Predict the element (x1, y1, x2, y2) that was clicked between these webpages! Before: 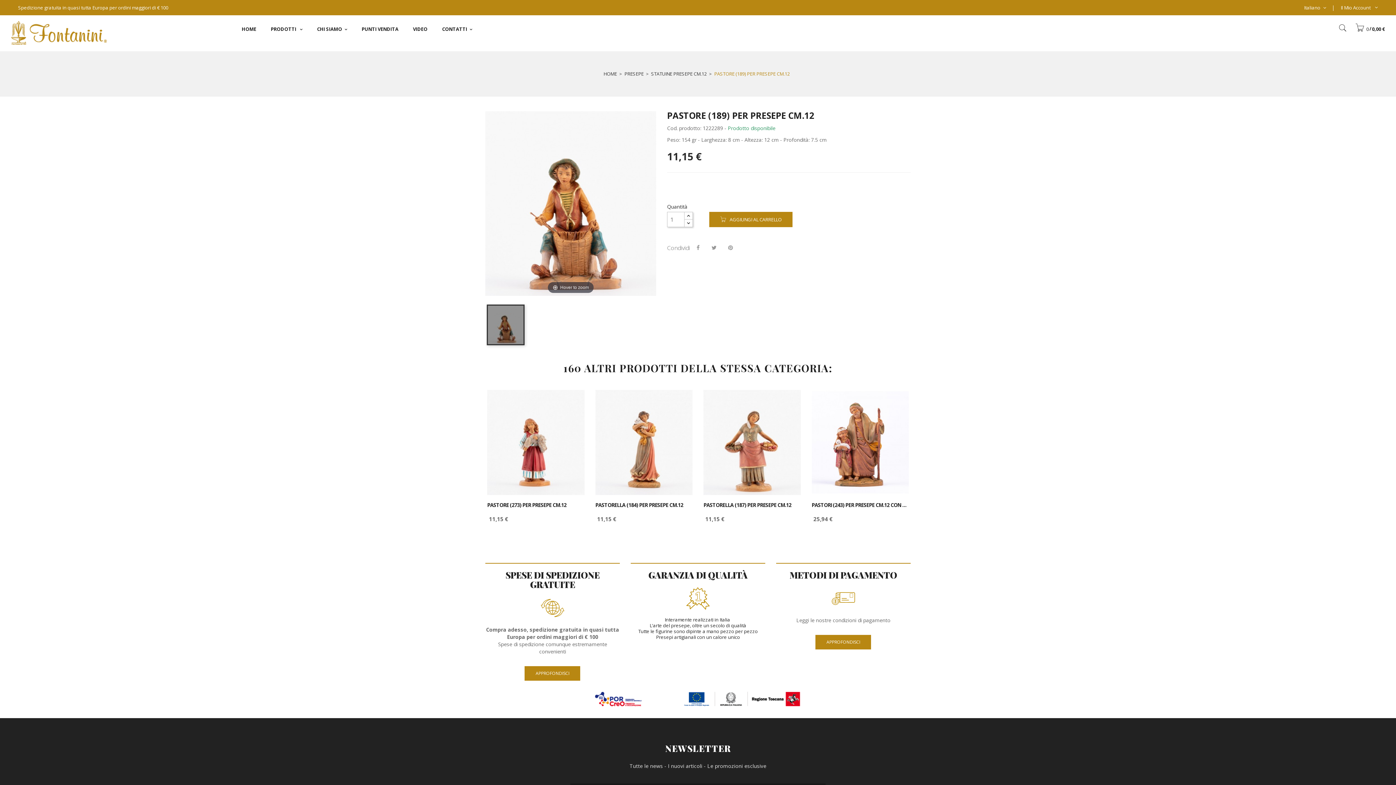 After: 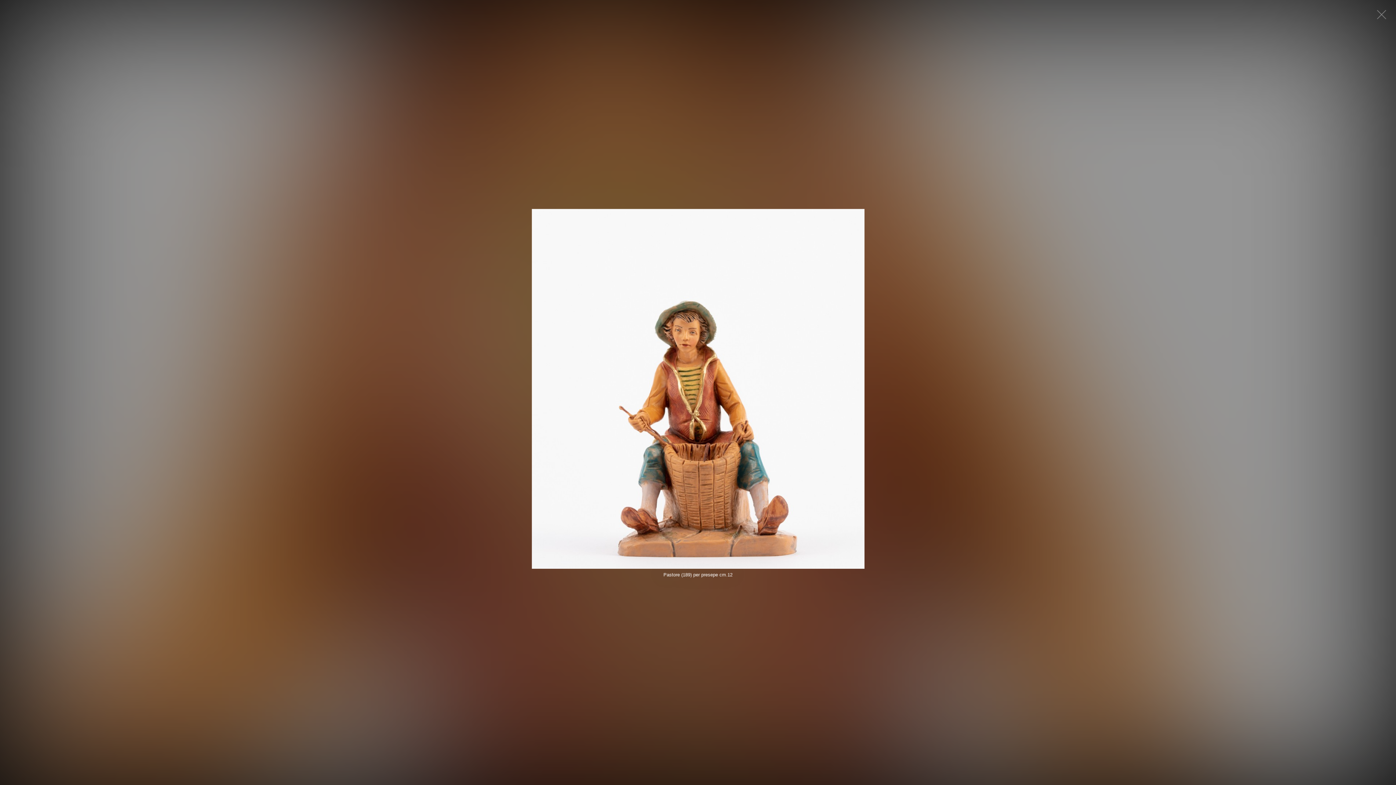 Action: label: Hover to zoom bbox: (485, 111, 656, 296)